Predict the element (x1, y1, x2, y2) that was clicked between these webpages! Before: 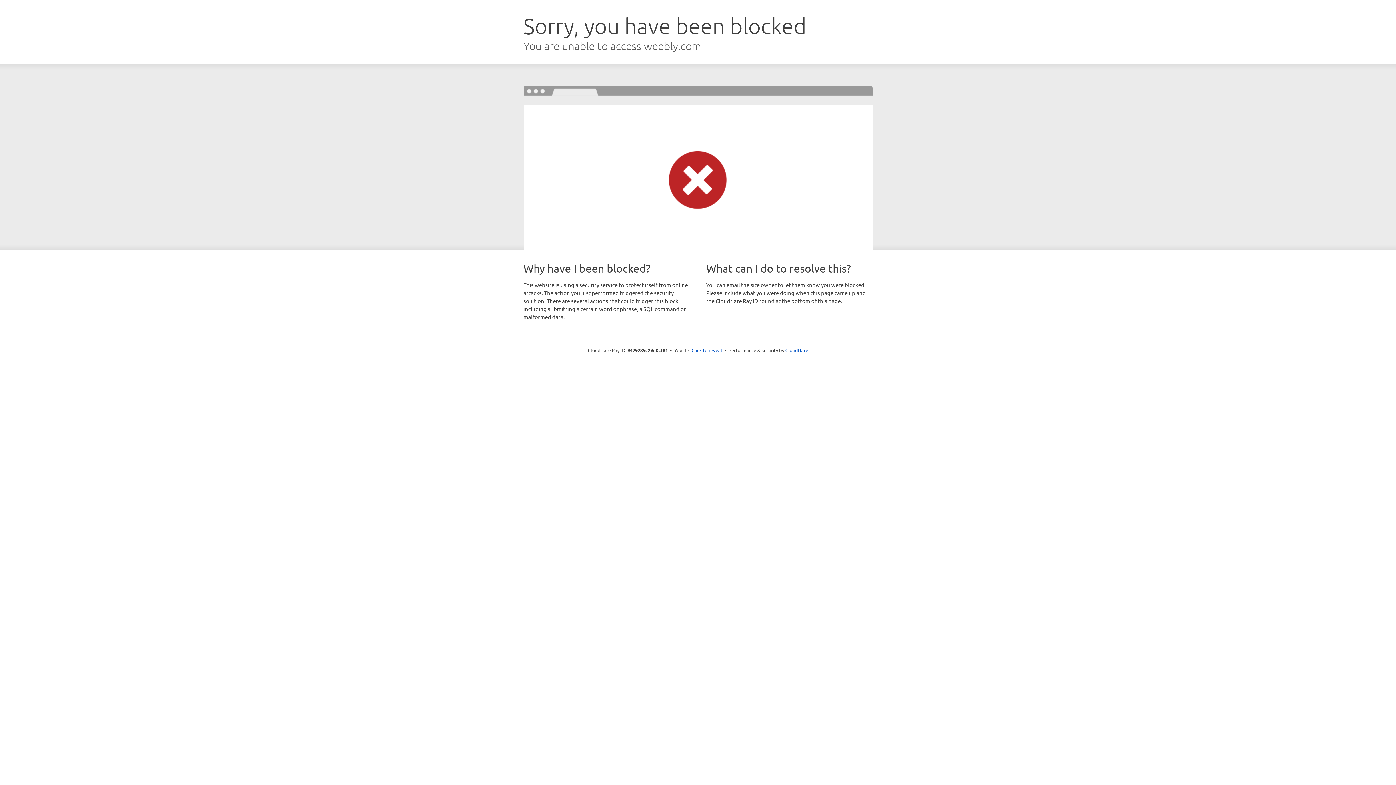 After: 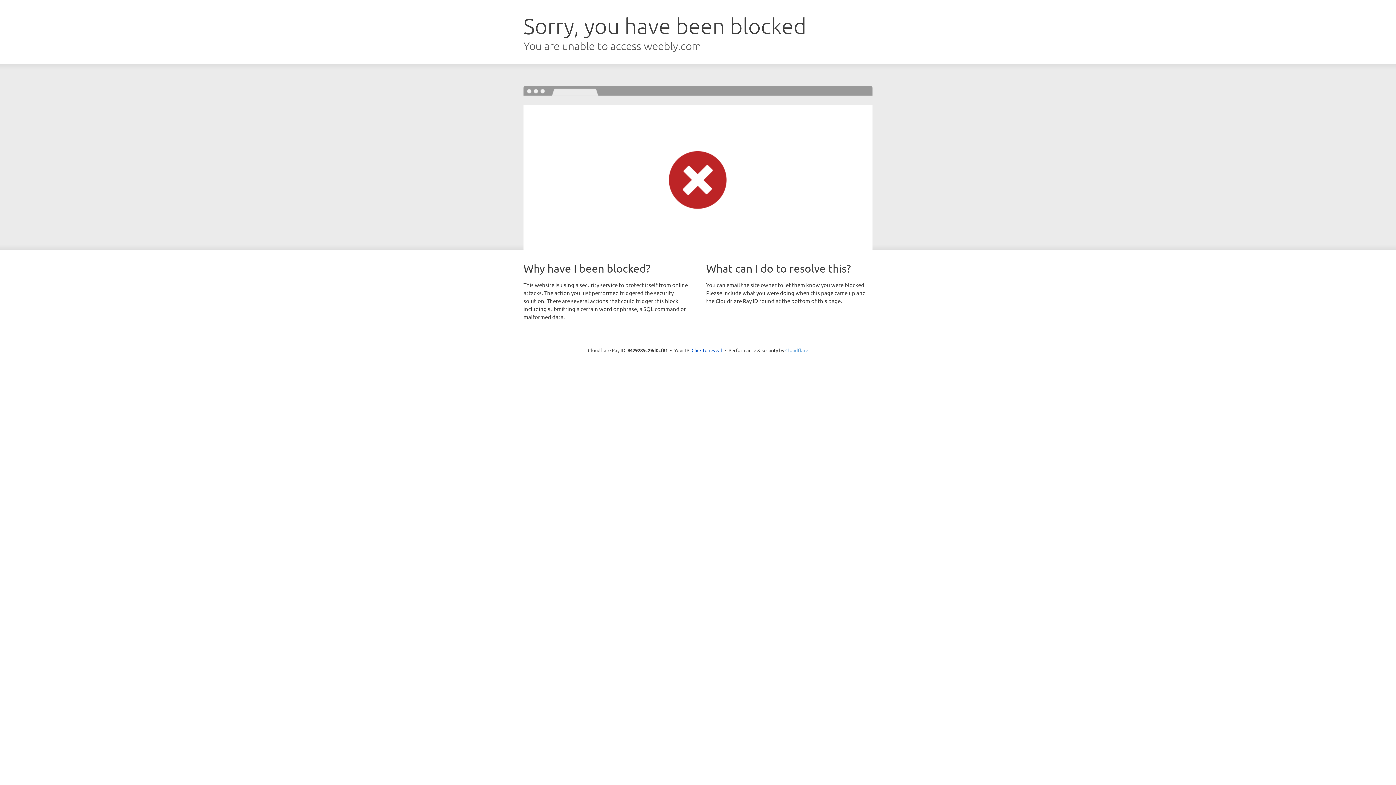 Action: bbox: (785, 347, 808, 353) label: Cloudflare